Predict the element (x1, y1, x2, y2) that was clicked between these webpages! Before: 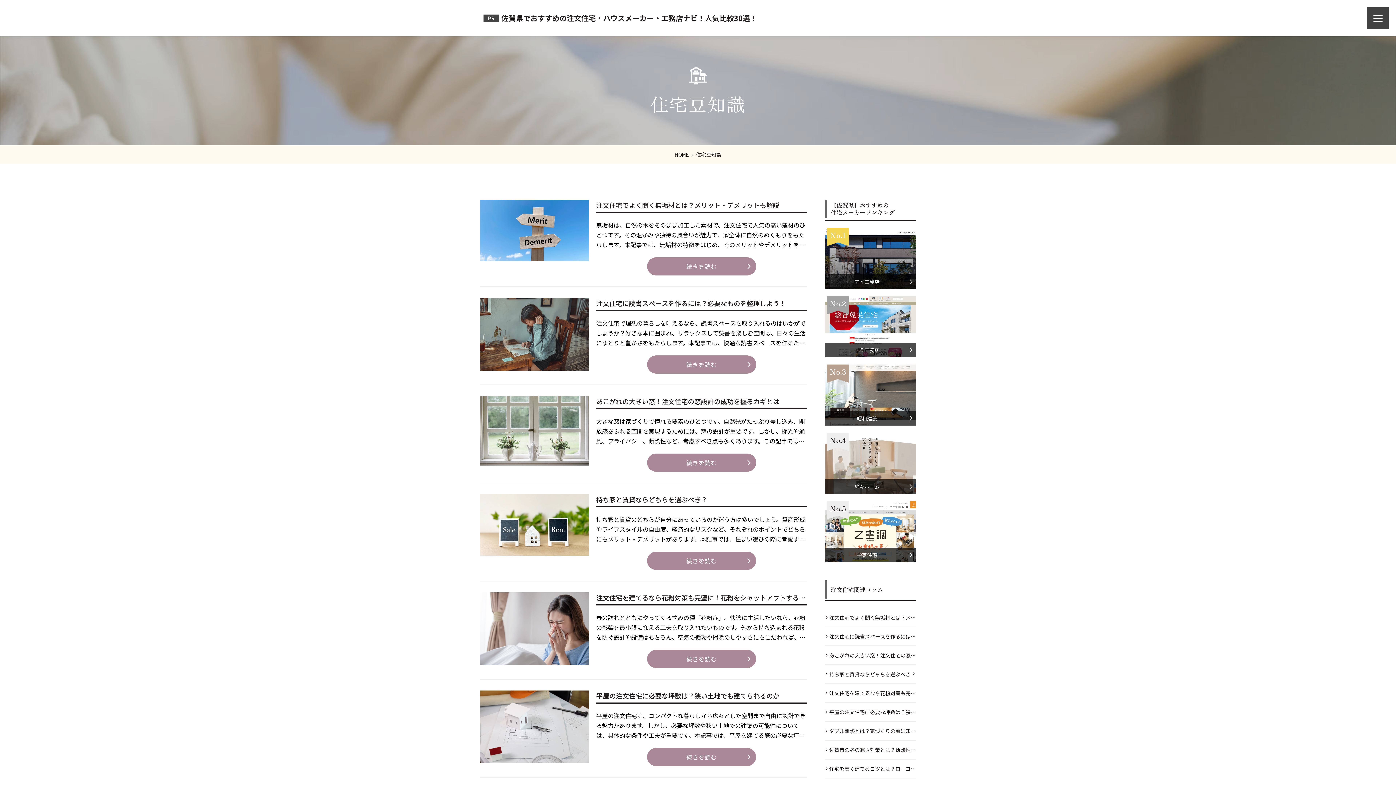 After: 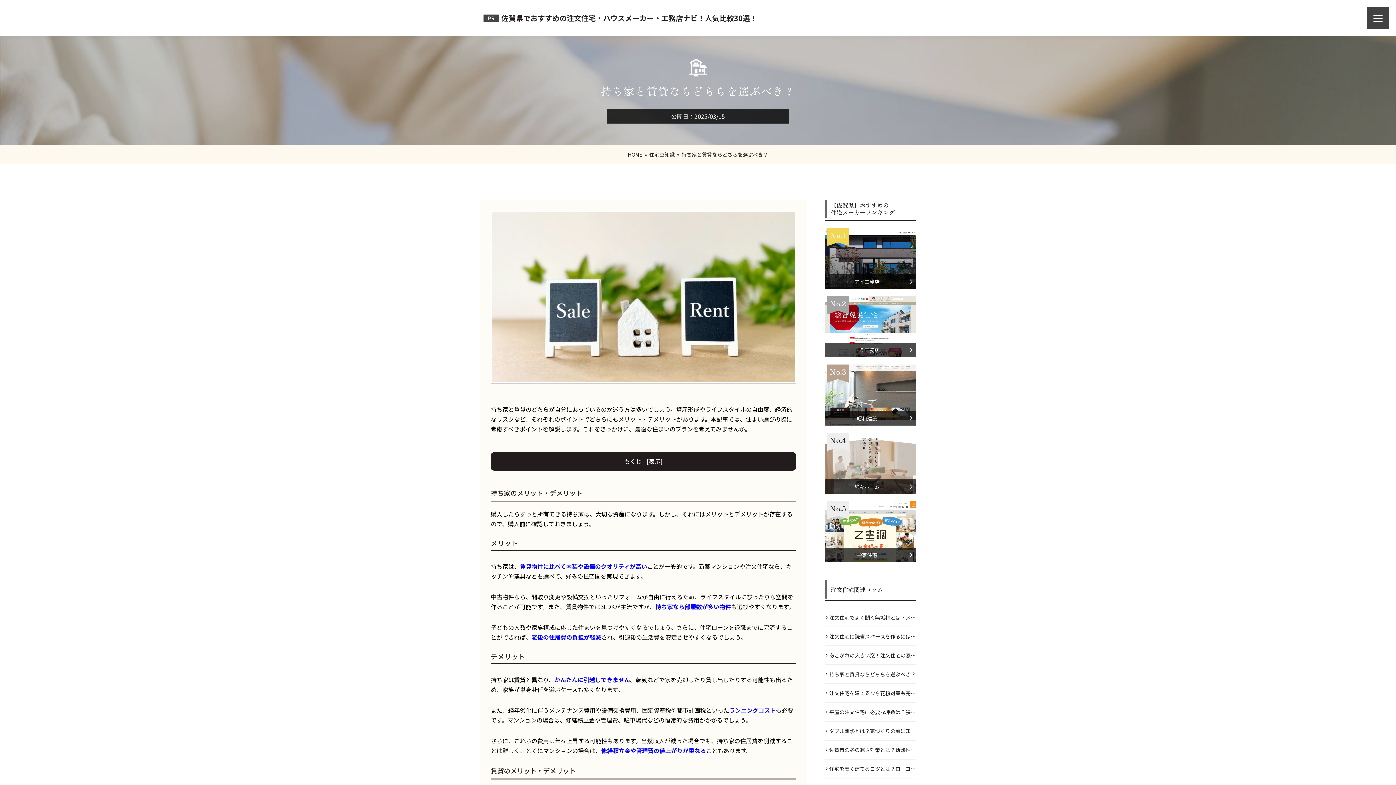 Action: bbox: (825, 665, 916, 683) label: 持ち家と賃貸ならどちらを選ぶべき？